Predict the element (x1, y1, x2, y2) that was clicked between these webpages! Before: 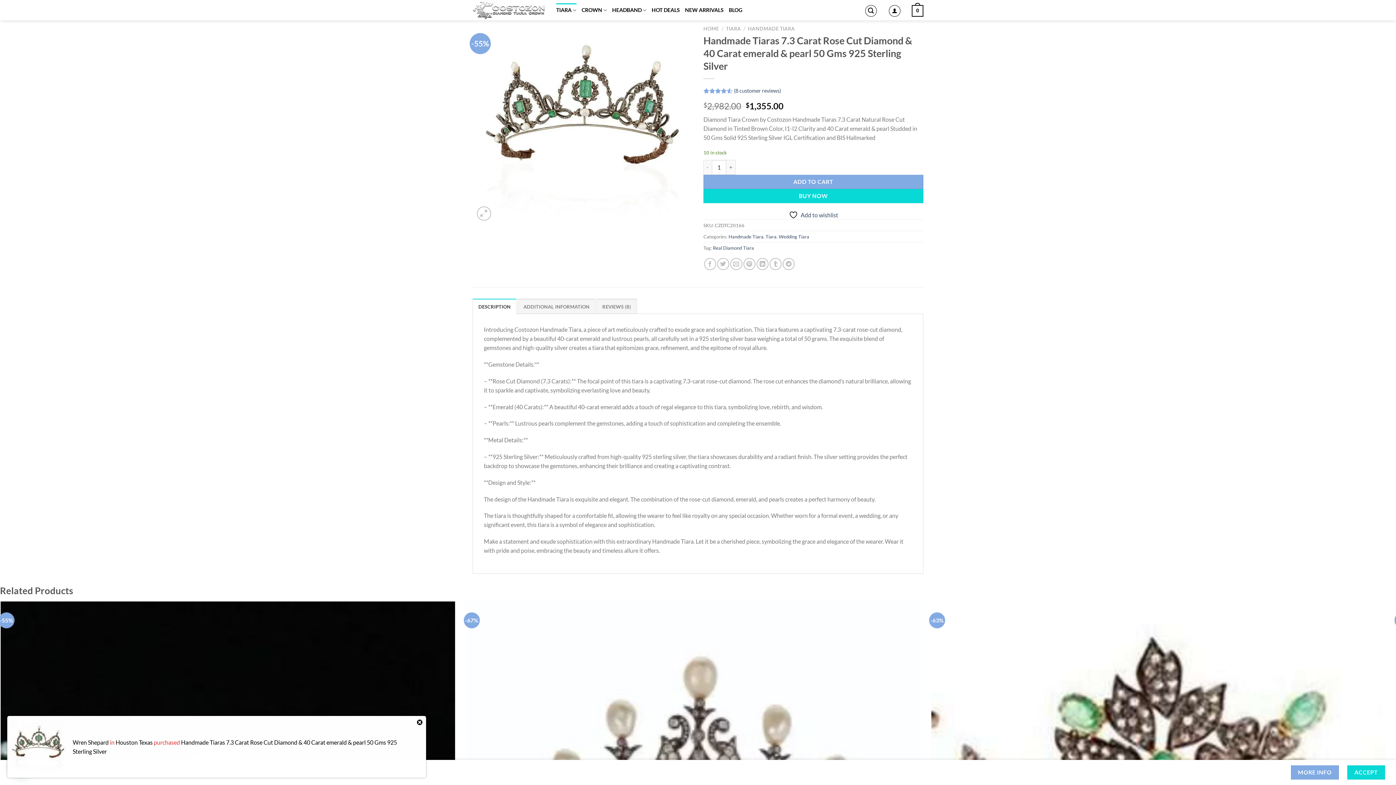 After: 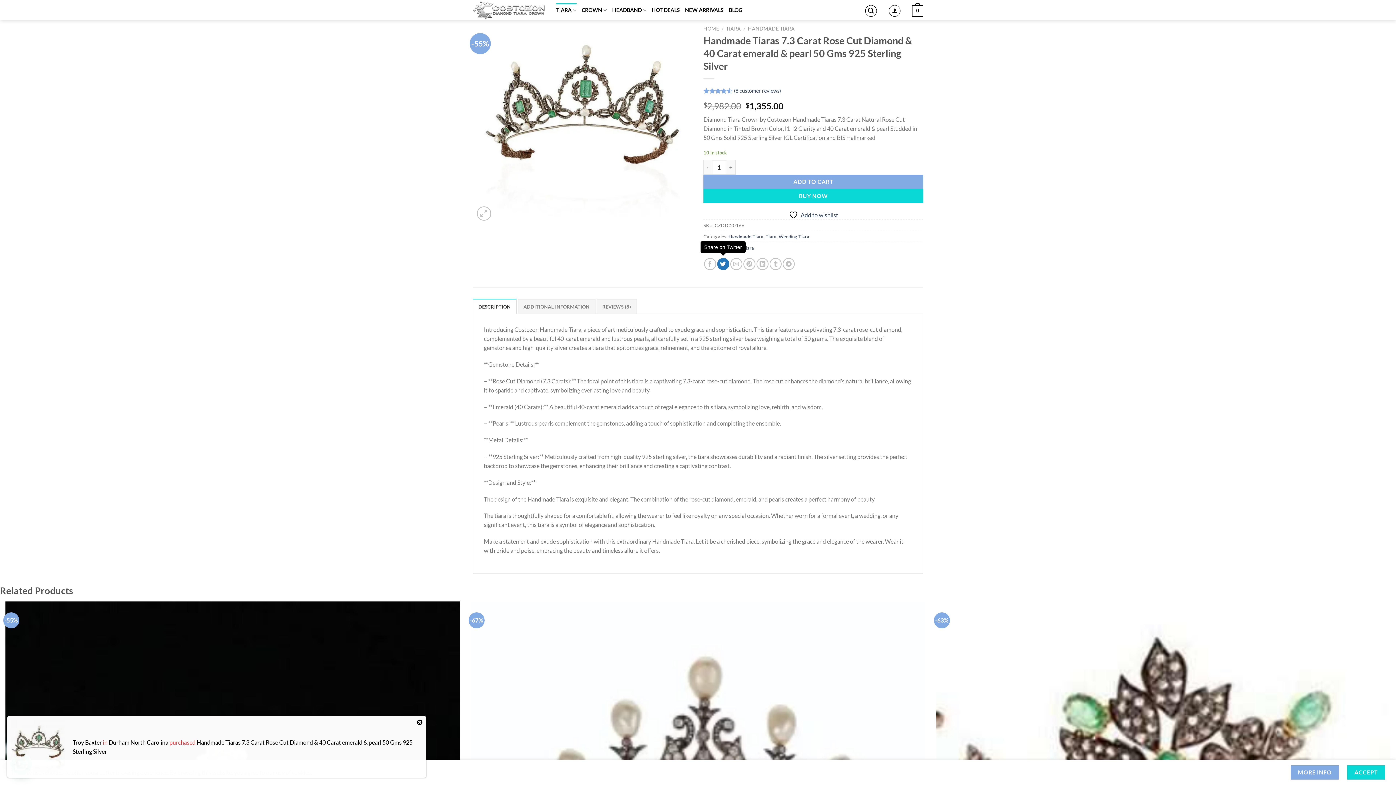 Action: label: Share on Twitter bbox: (717, 258, 729, 270)